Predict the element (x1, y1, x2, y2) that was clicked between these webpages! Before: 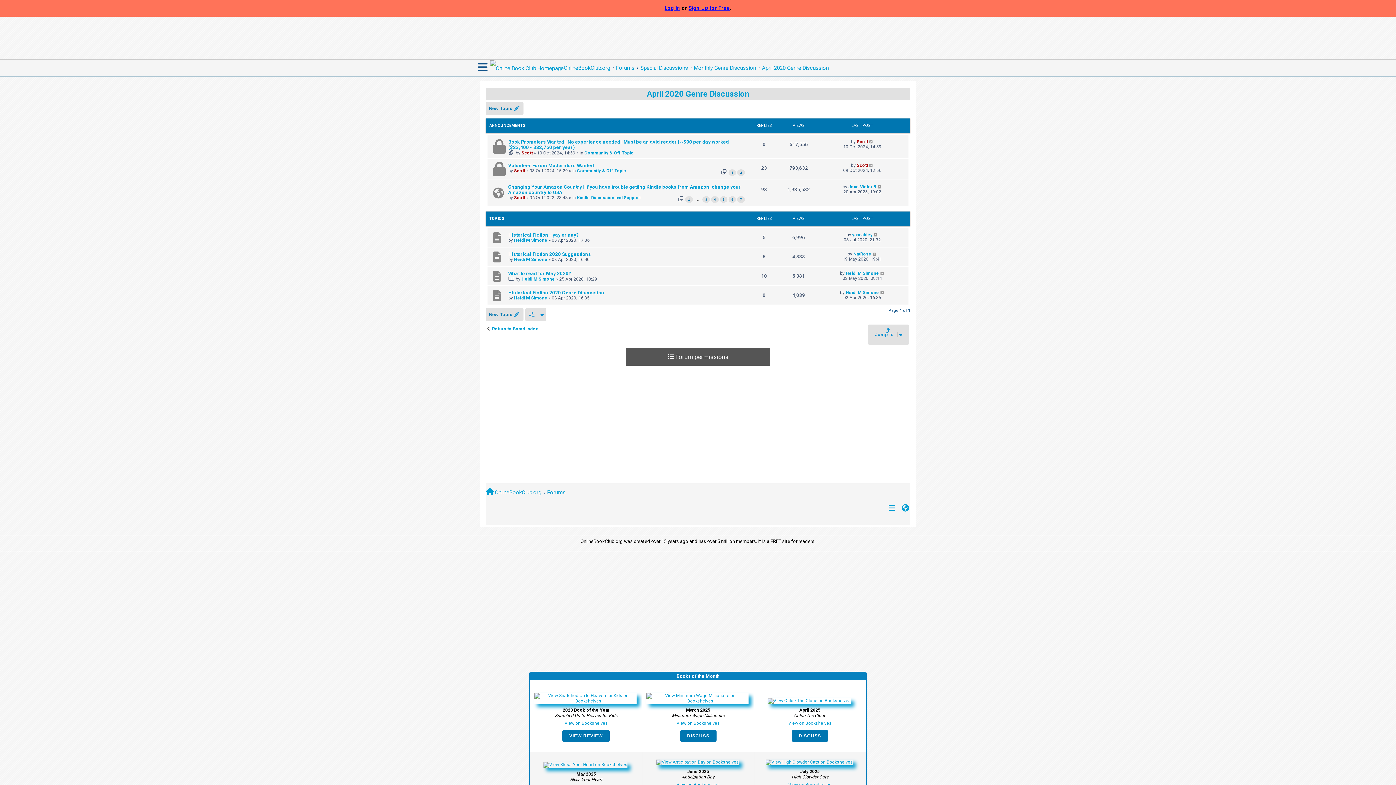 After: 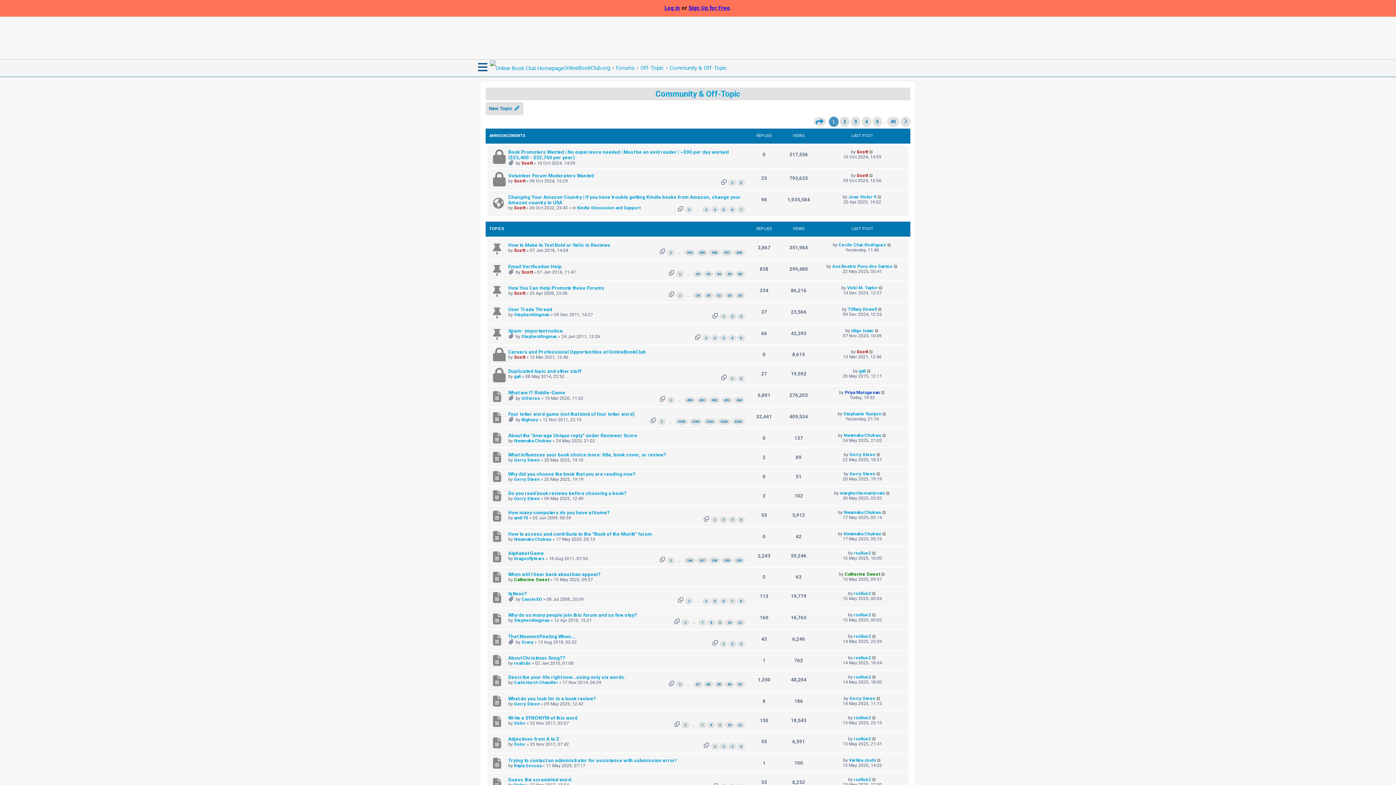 Action: label: Community & Off-Topic bbox: (577, 168, 626, 173)